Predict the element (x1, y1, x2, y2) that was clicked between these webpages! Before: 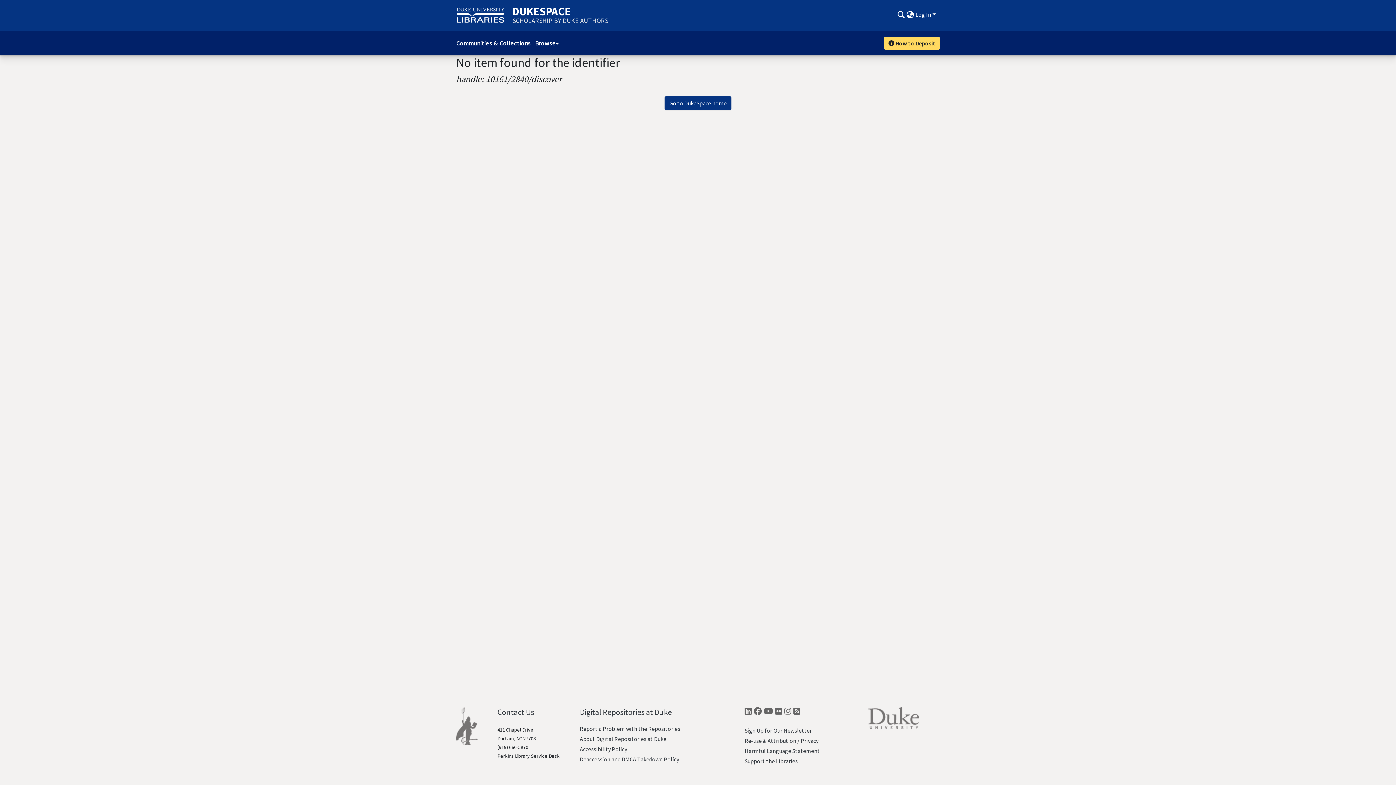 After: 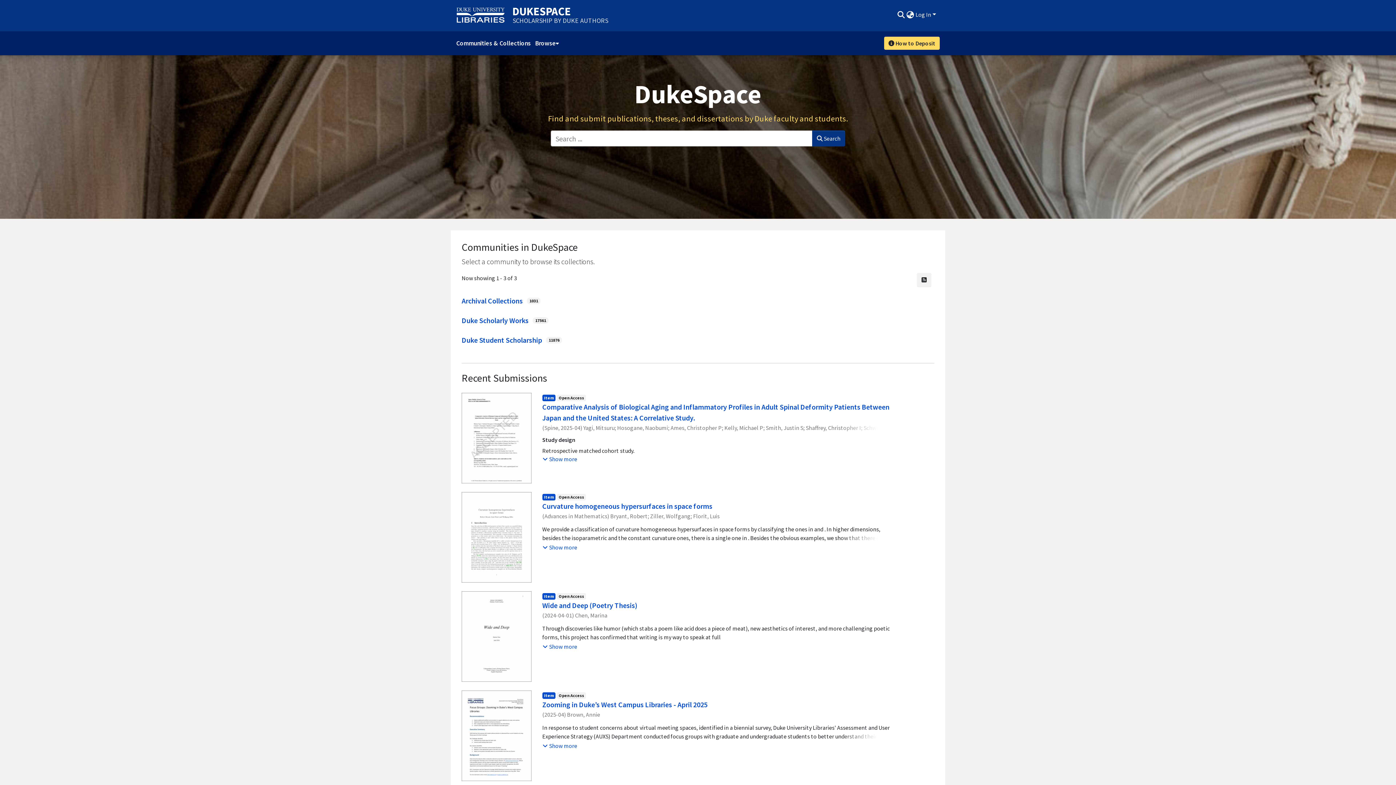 Action: label: DUKESPACE
SCHOLARSHIP BY DUKE AUTHORS bbox: (512, 7, 608, 24)